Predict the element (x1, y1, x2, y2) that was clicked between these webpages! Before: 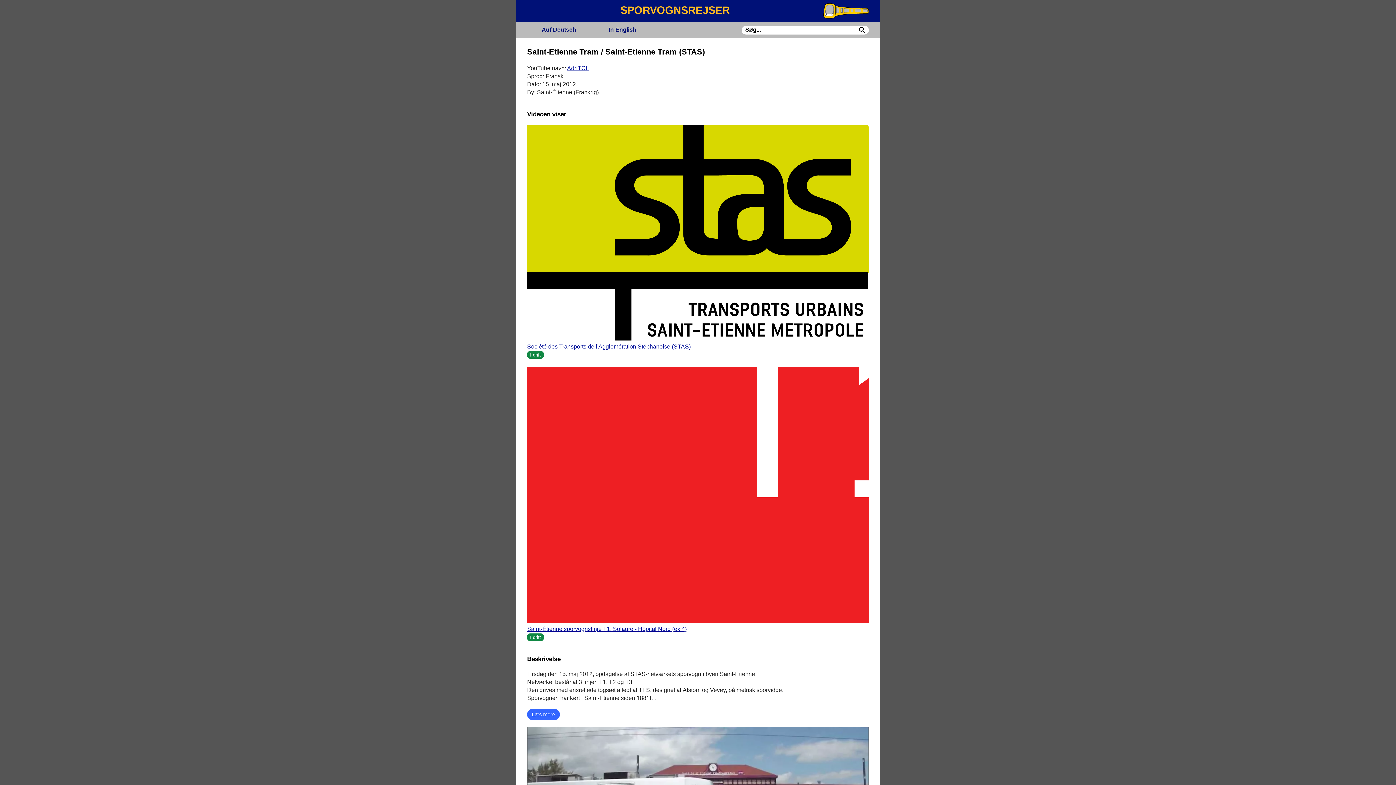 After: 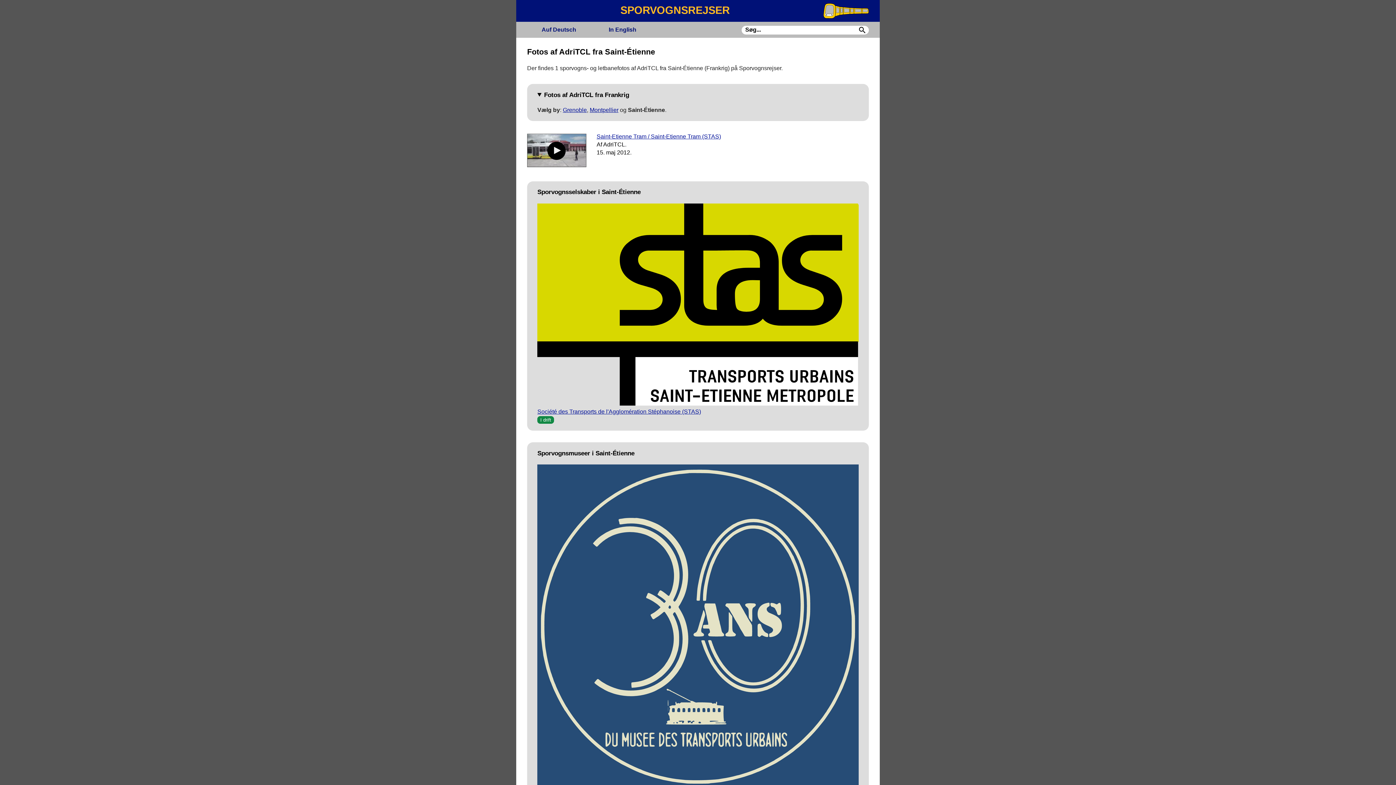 Action: bbox: (567, 65, 589, 71) label: AdriTCL